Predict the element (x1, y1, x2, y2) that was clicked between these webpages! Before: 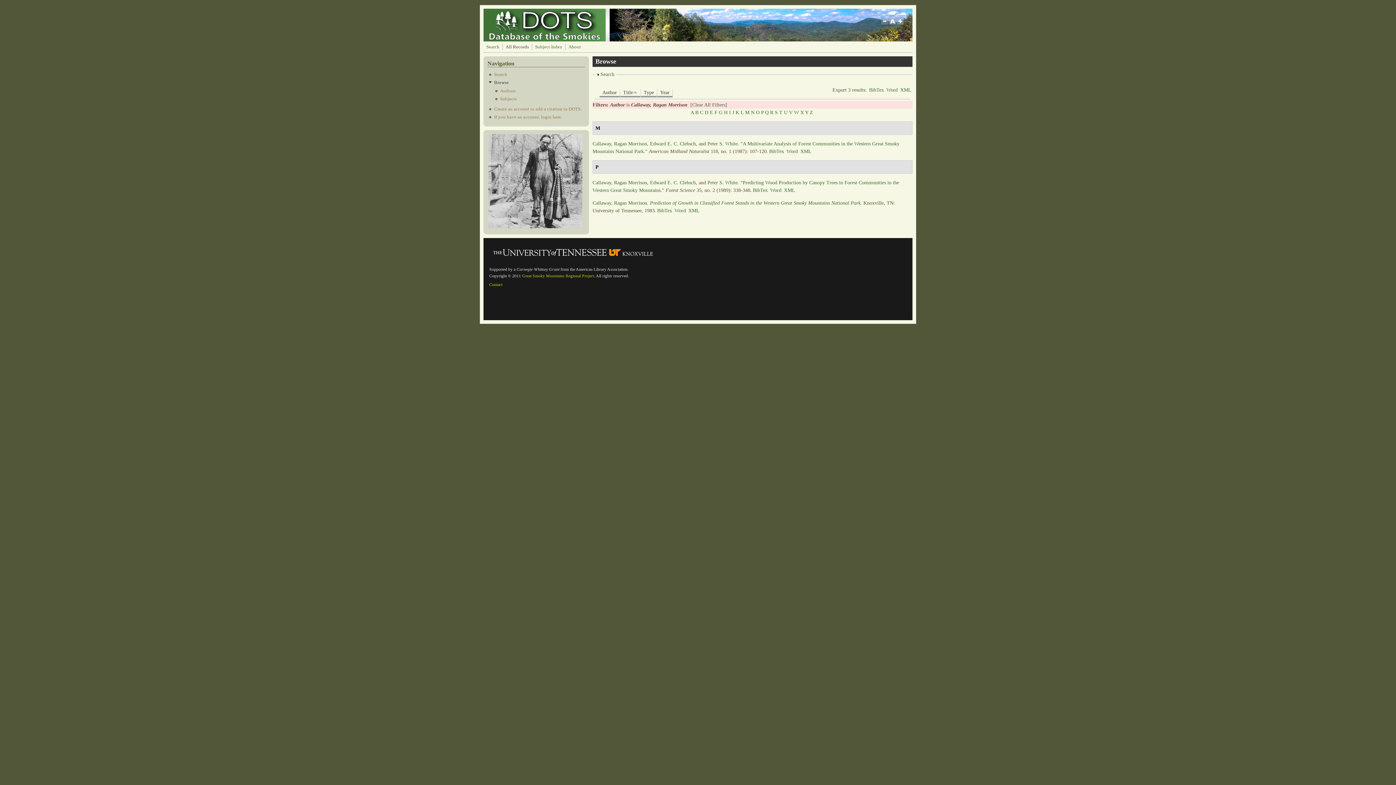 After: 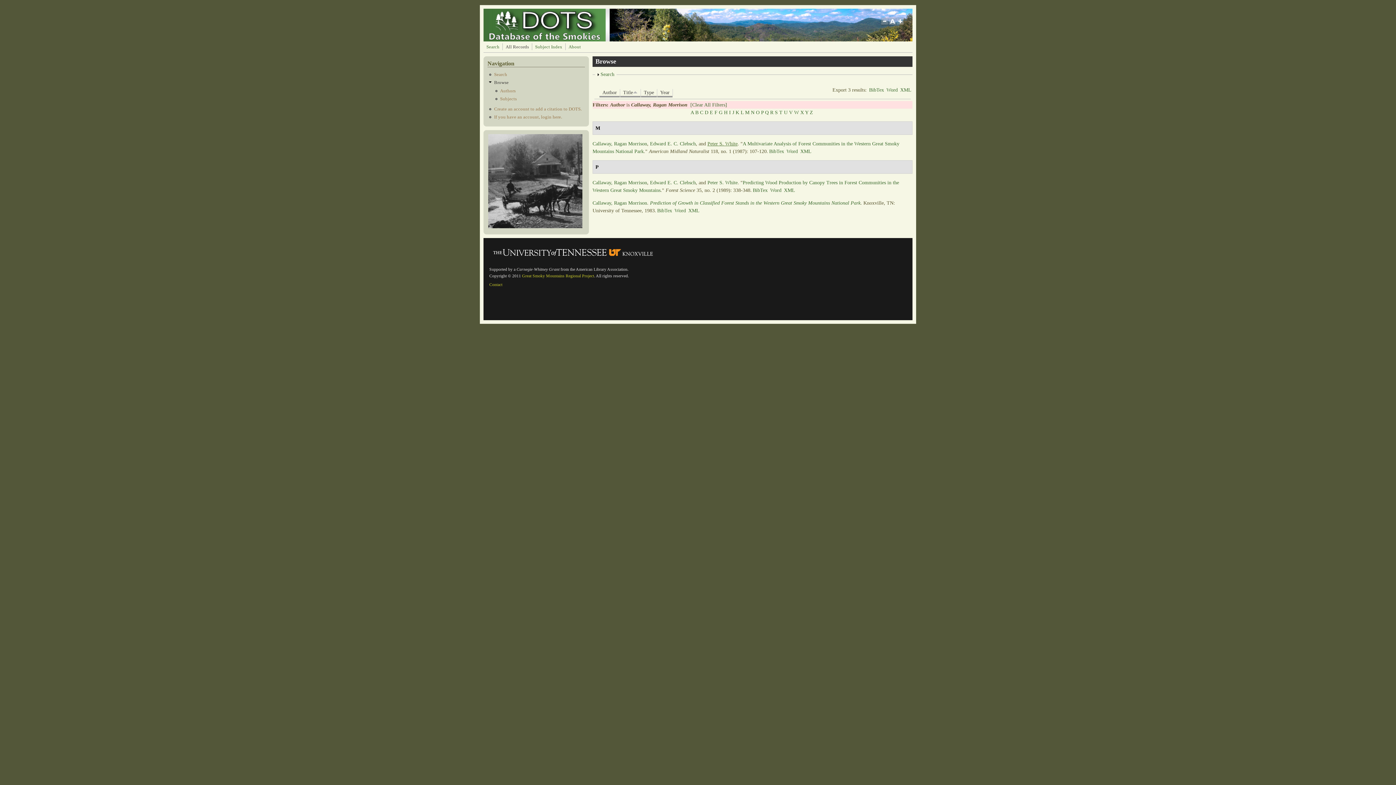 Action: bbox: (707, 141, 737, 146) label: Peter S. White